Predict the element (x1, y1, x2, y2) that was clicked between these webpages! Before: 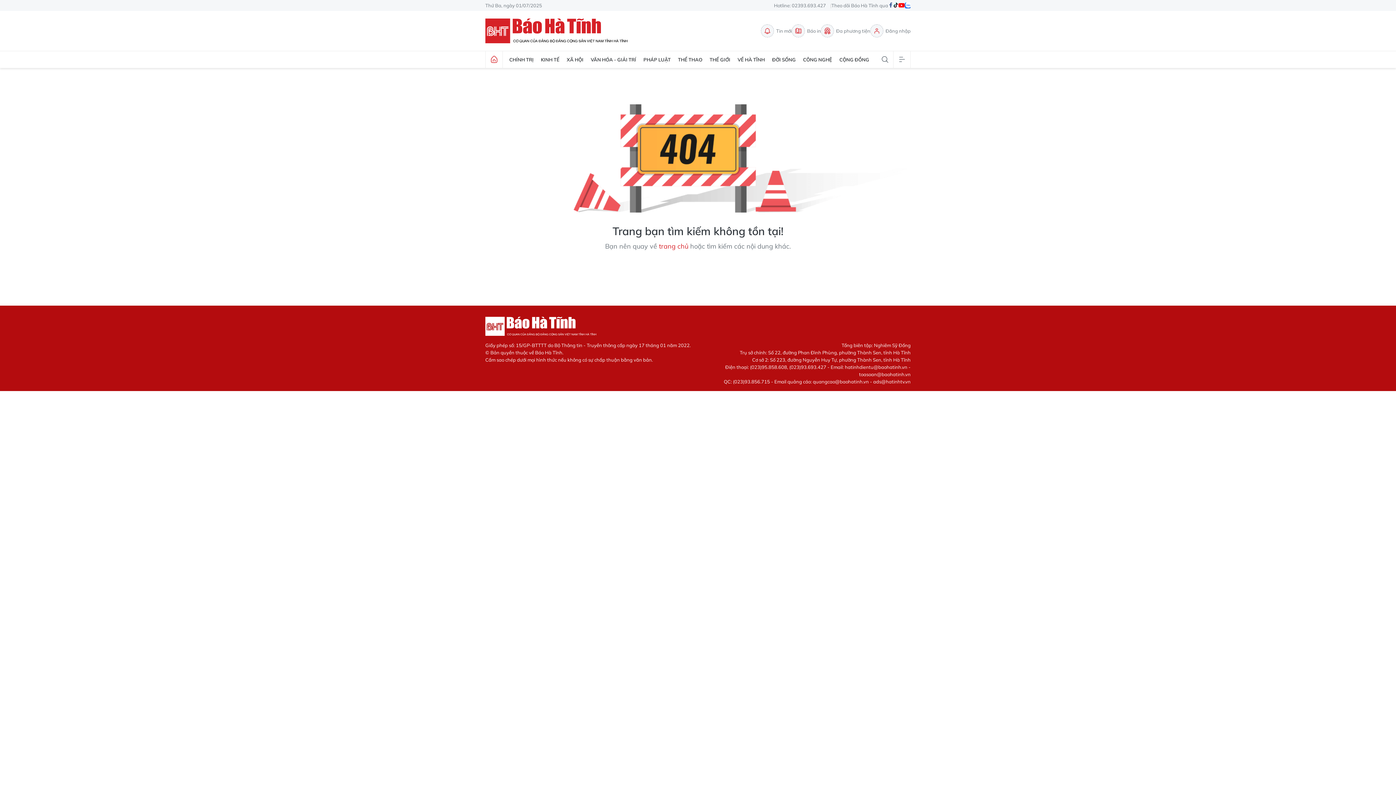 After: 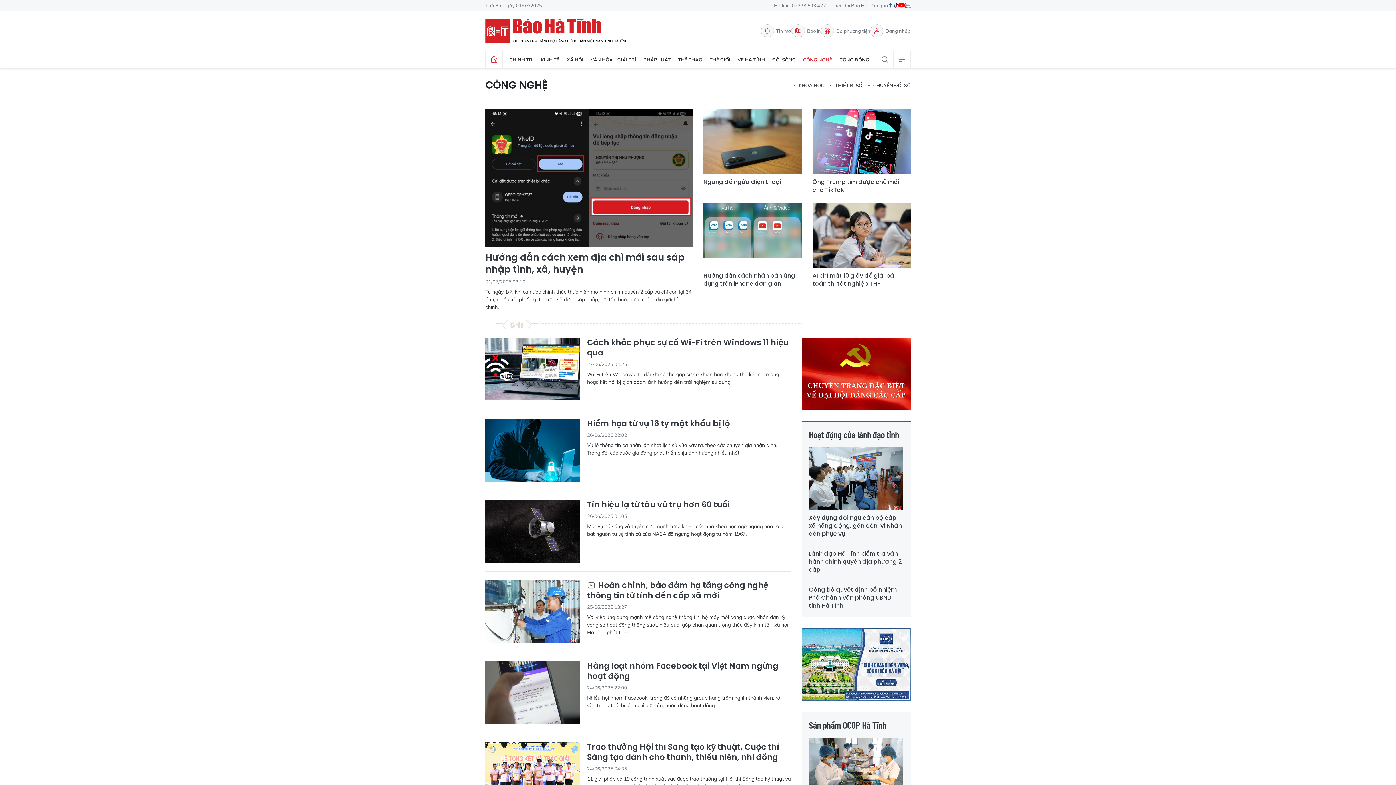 Action: bbox: (799, 51, 836, 68) label: CÔNG NGHỆ